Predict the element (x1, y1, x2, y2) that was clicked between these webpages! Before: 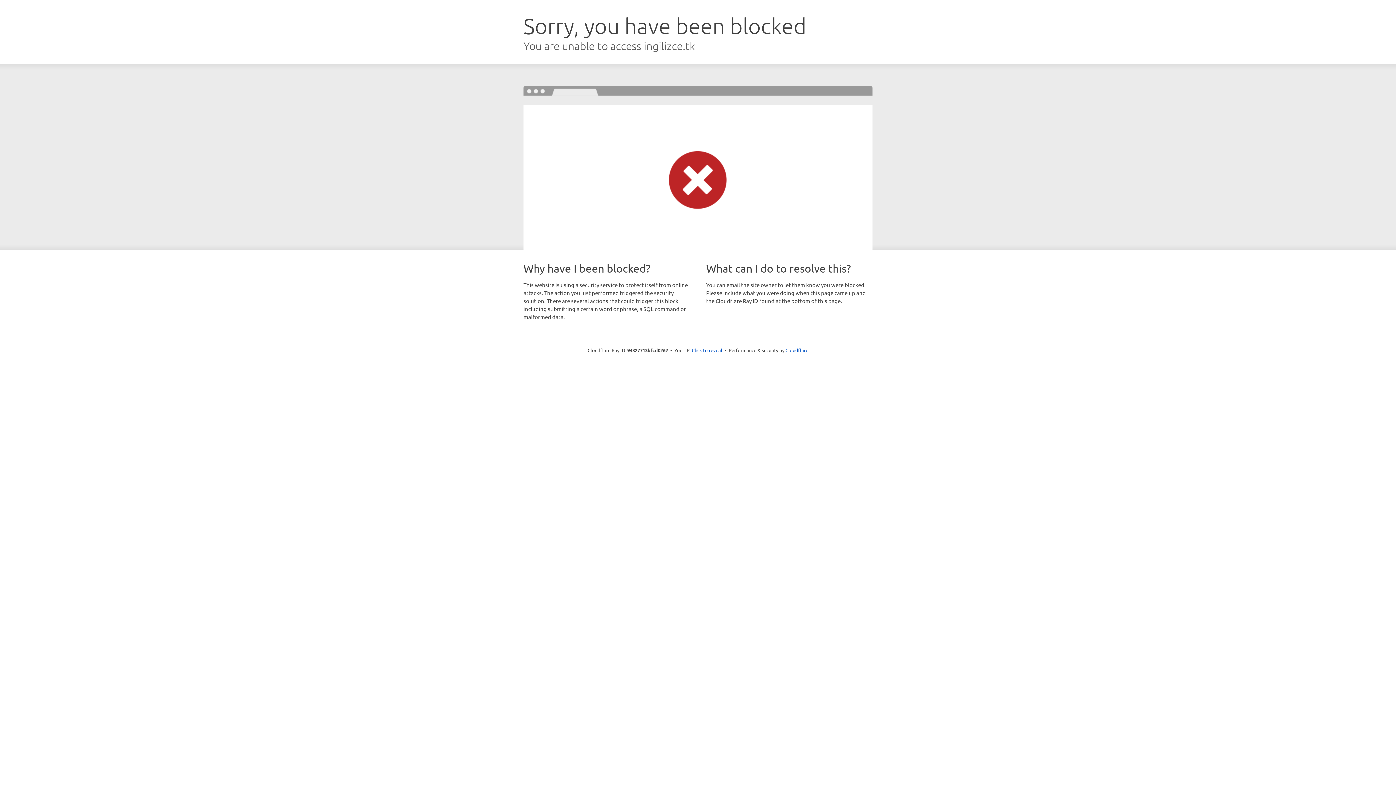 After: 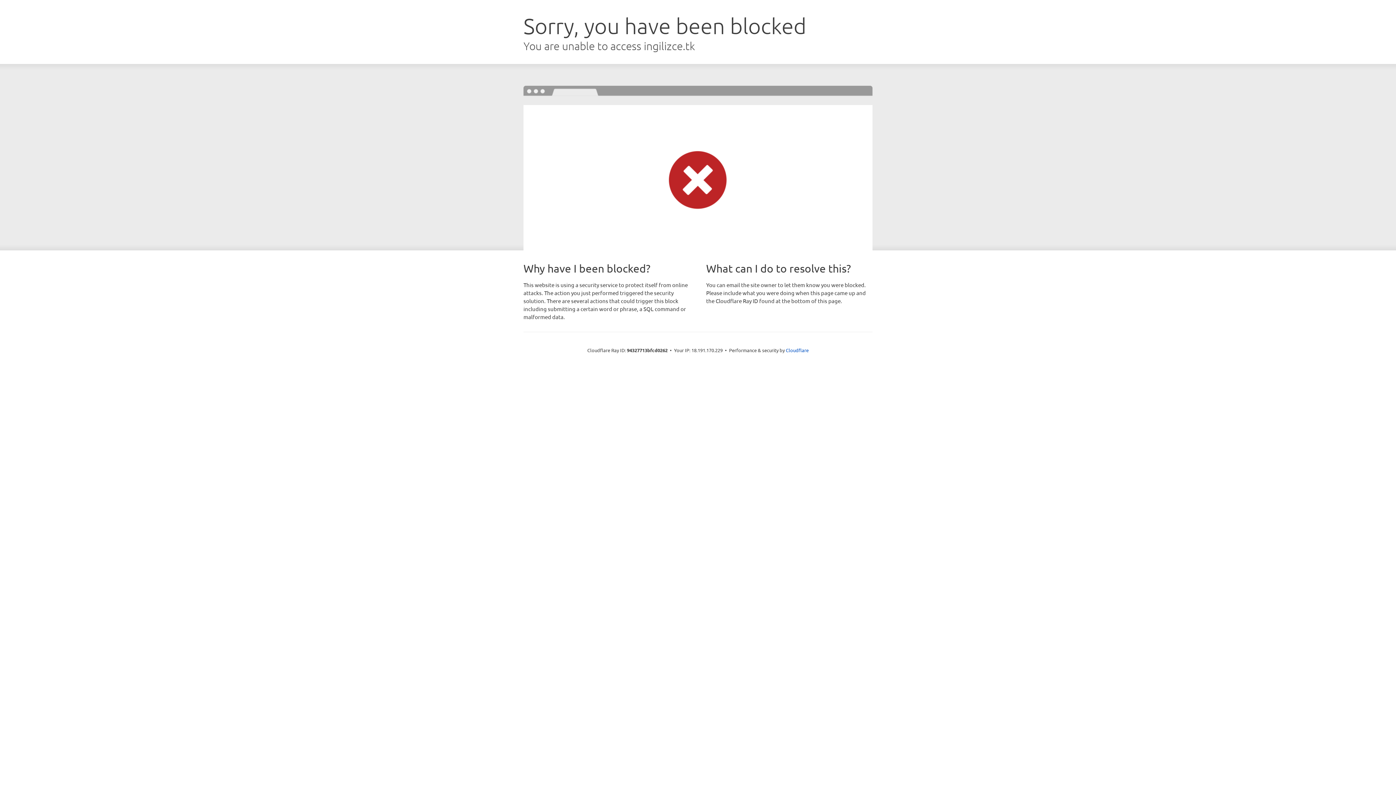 Action: label: Click to reveal bbox: (692, 346, 722, 353)